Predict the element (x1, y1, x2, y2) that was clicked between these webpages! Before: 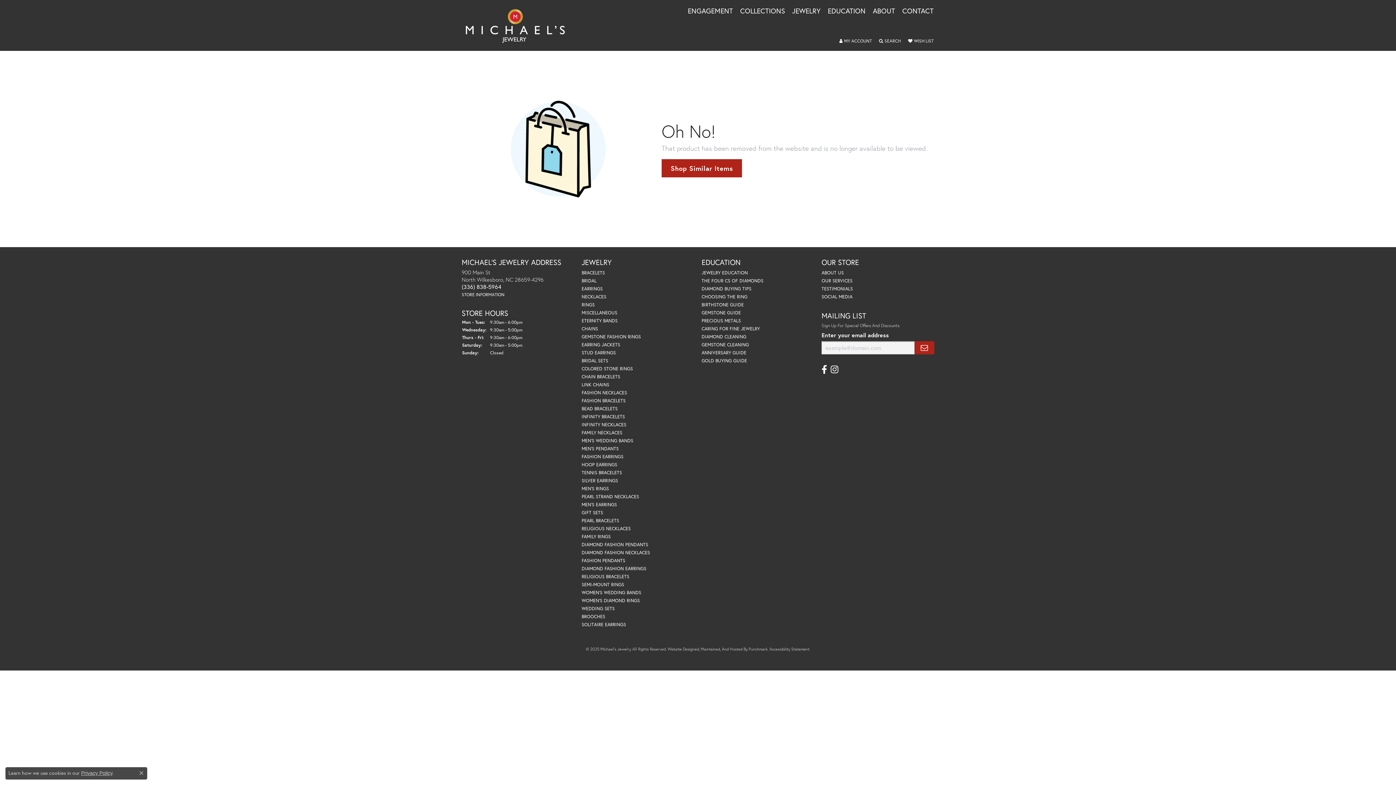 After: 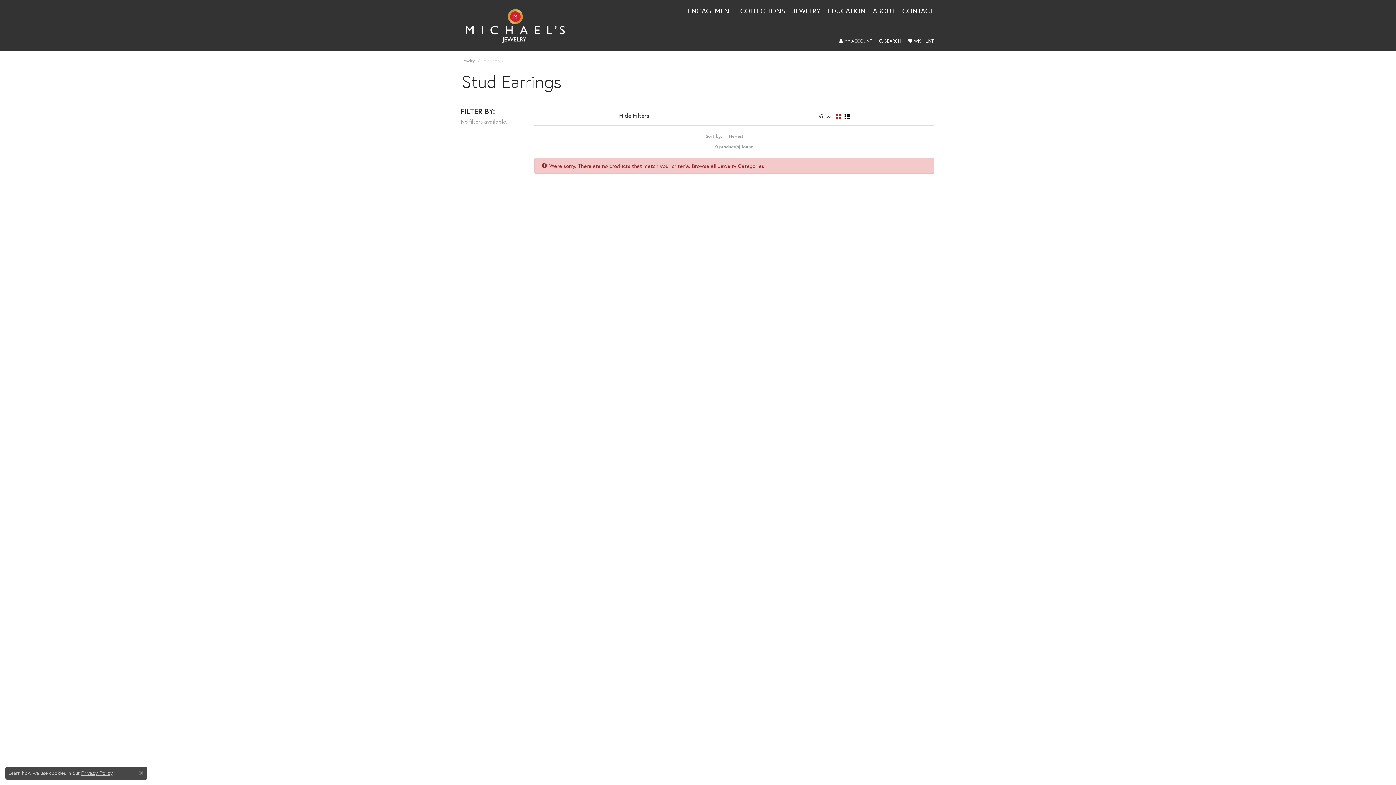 Action: label: STUD EARRINGS bbox: (581, 349, 616, 356)